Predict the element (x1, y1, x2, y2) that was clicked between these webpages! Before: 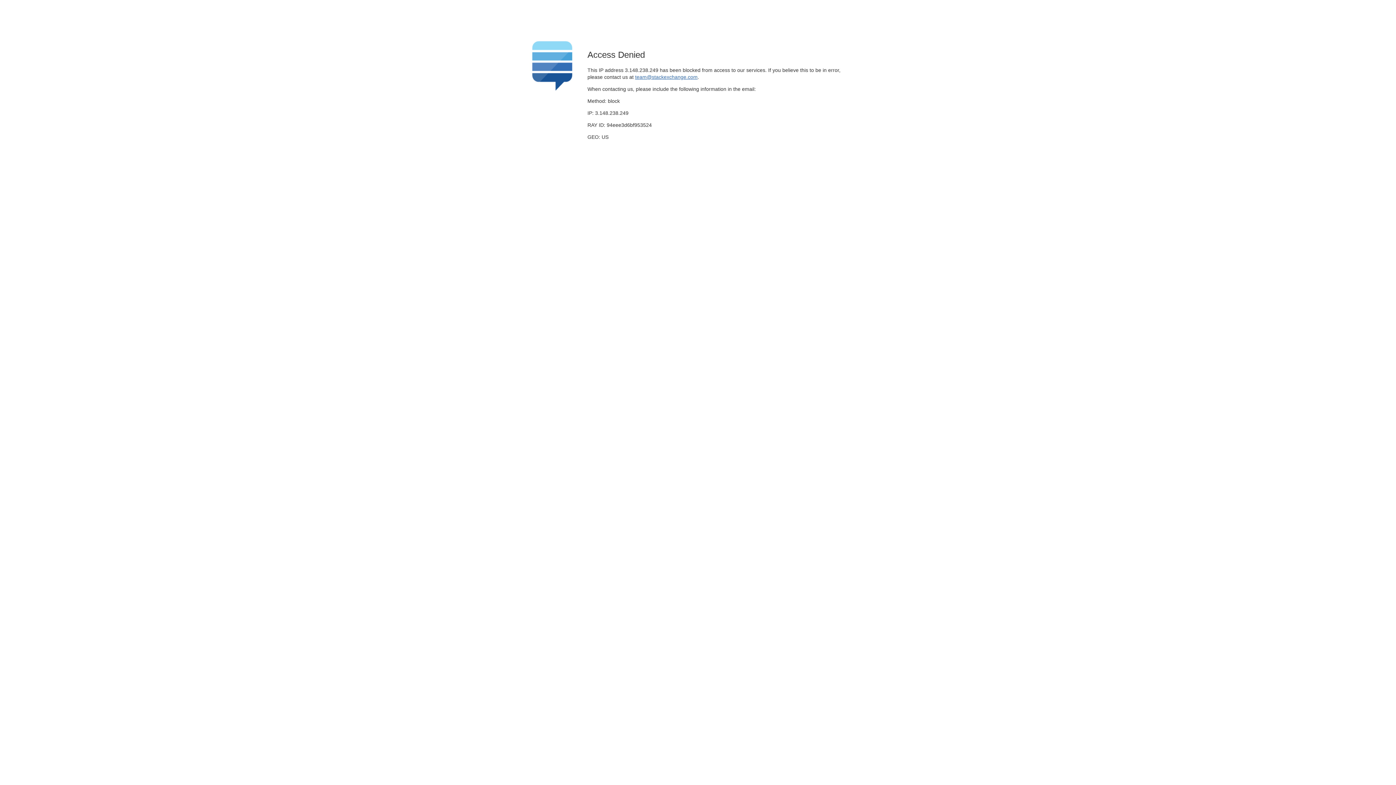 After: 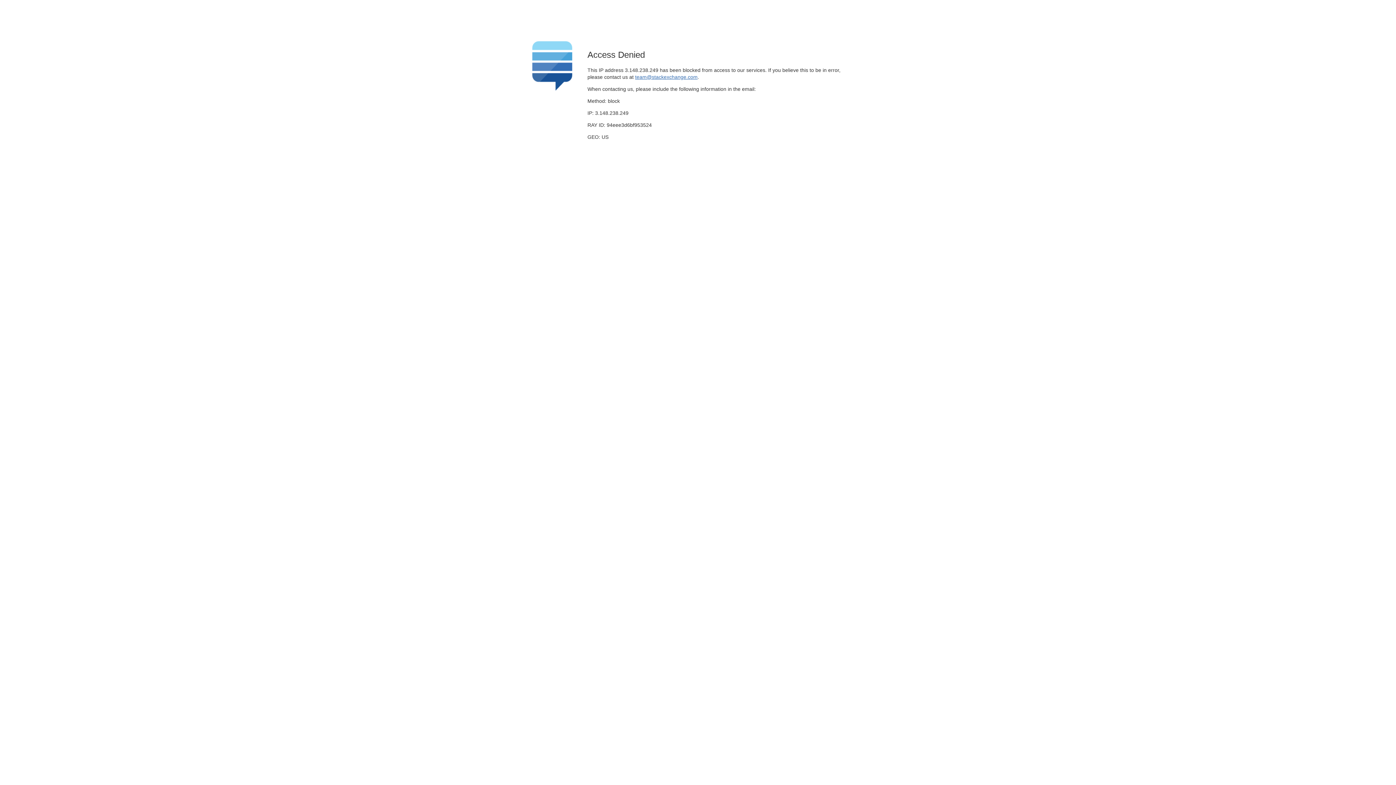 Action: bbox: (635, 74, 697, 79) label: team@stackexchange.com